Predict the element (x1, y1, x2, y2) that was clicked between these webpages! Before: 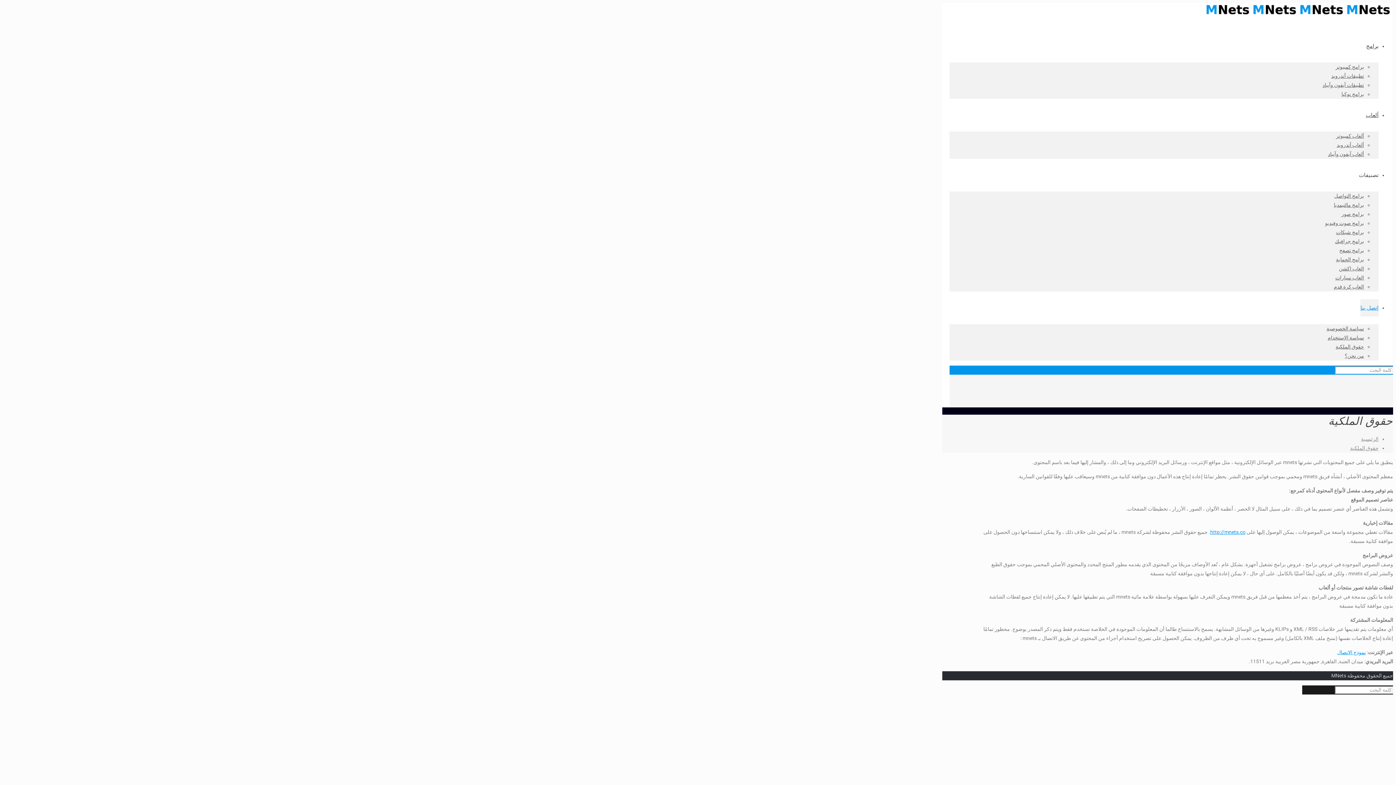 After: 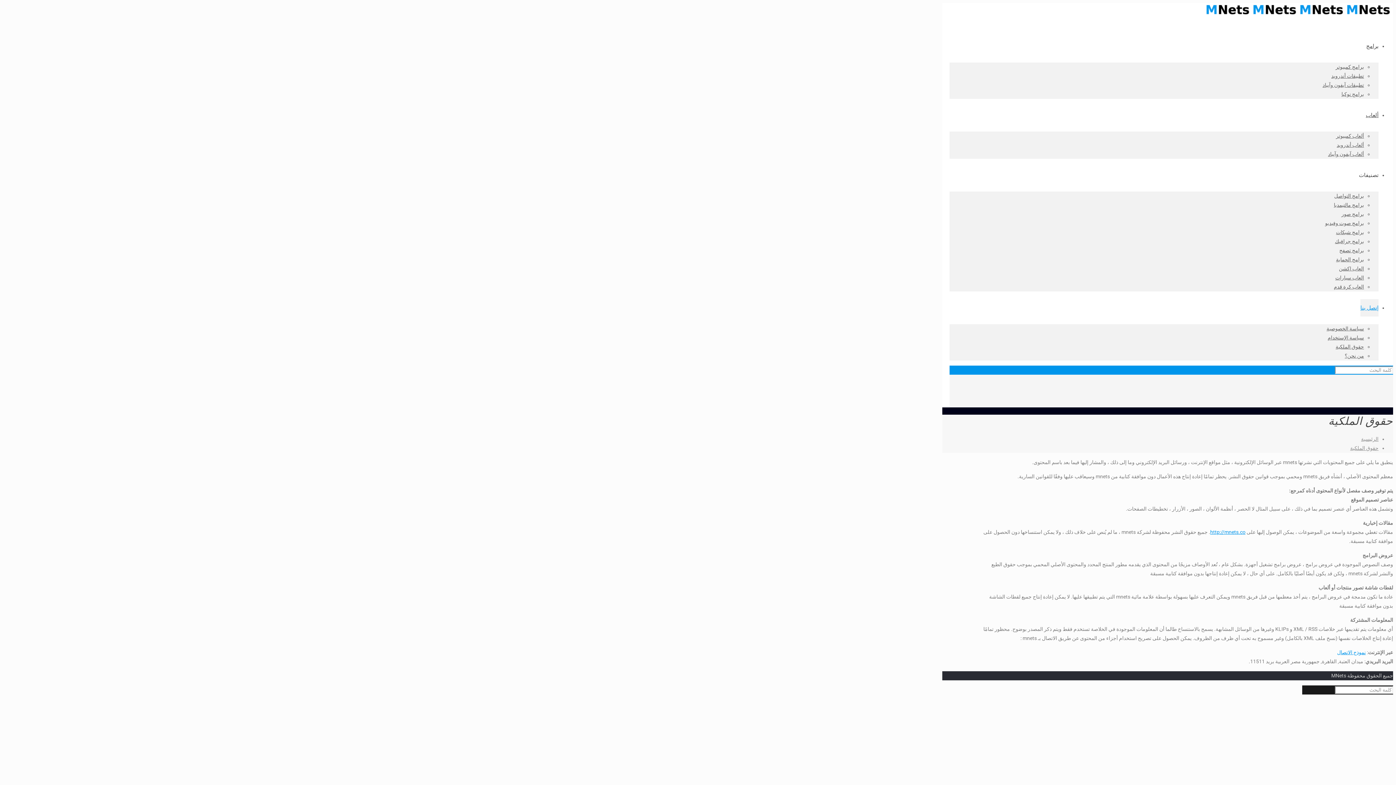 Action: label: تصنيفات bbox: (1359, 166, 1378, 184)